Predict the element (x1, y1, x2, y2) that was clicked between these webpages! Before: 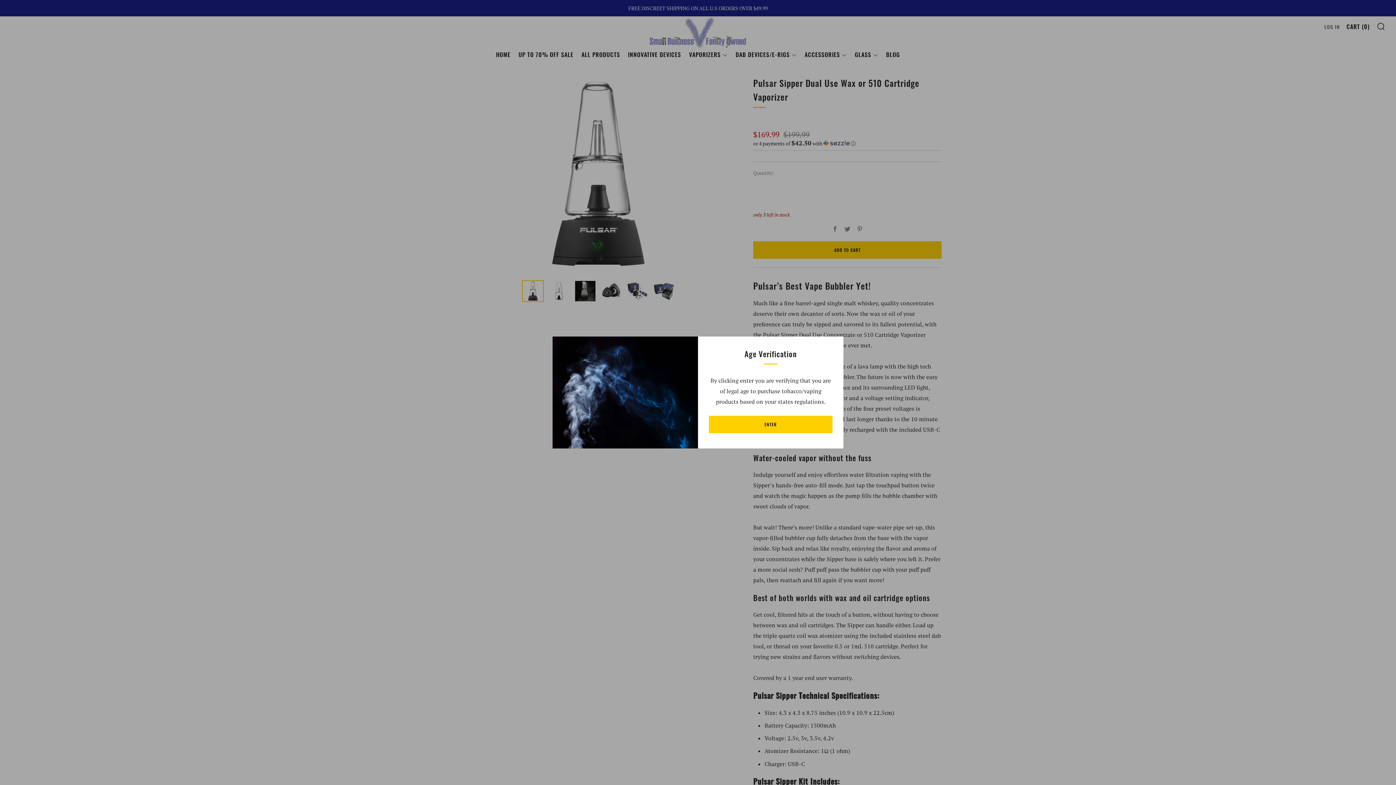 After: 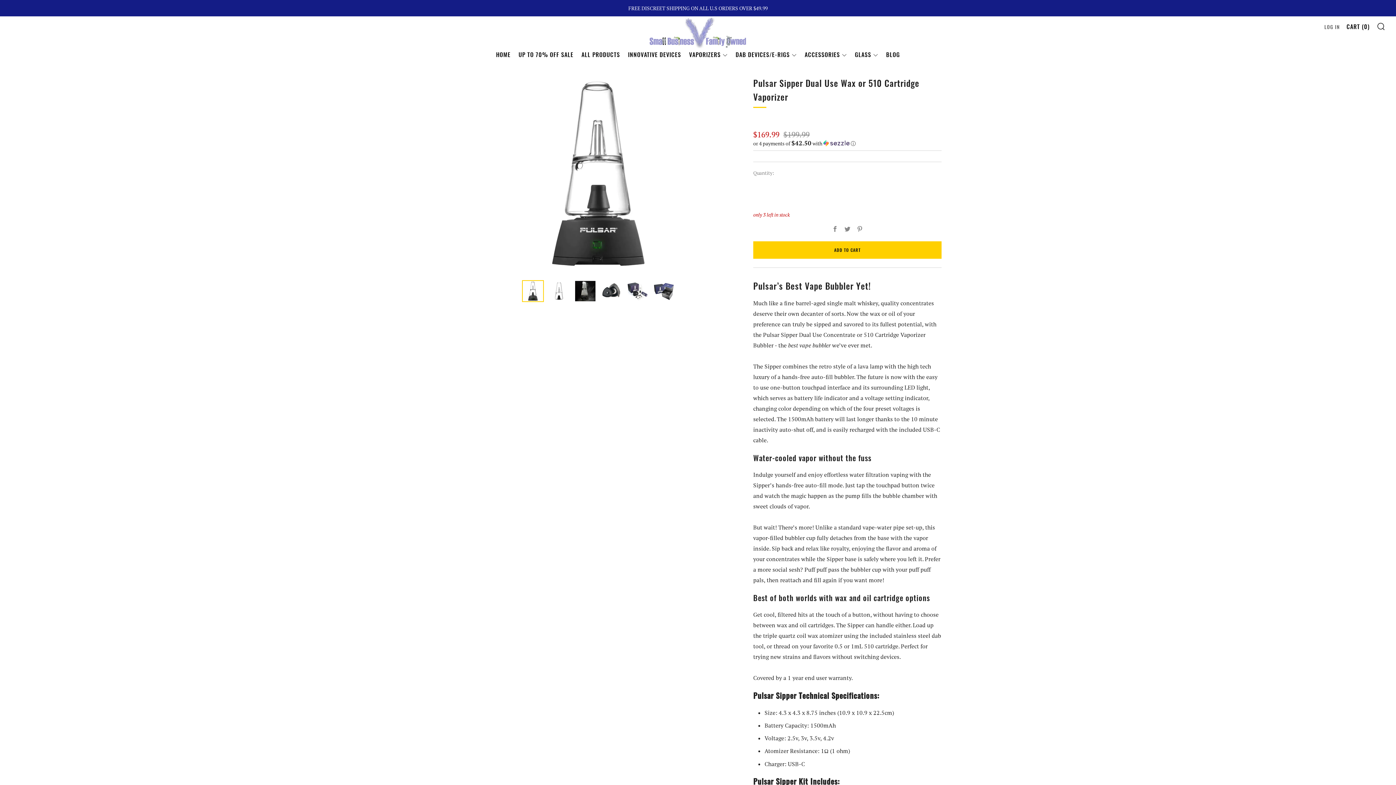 Action: bbox: (709, 416, 832, 433) label: ENTER